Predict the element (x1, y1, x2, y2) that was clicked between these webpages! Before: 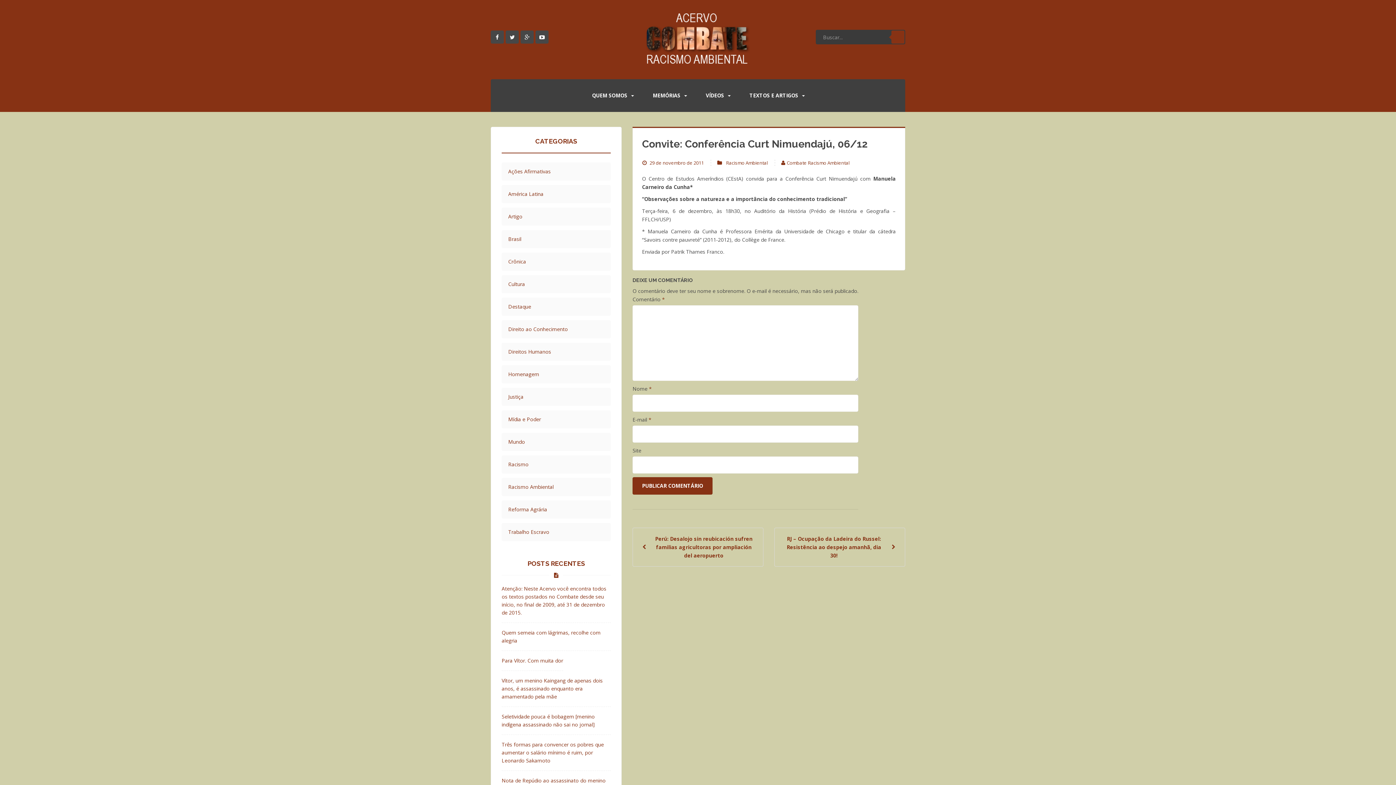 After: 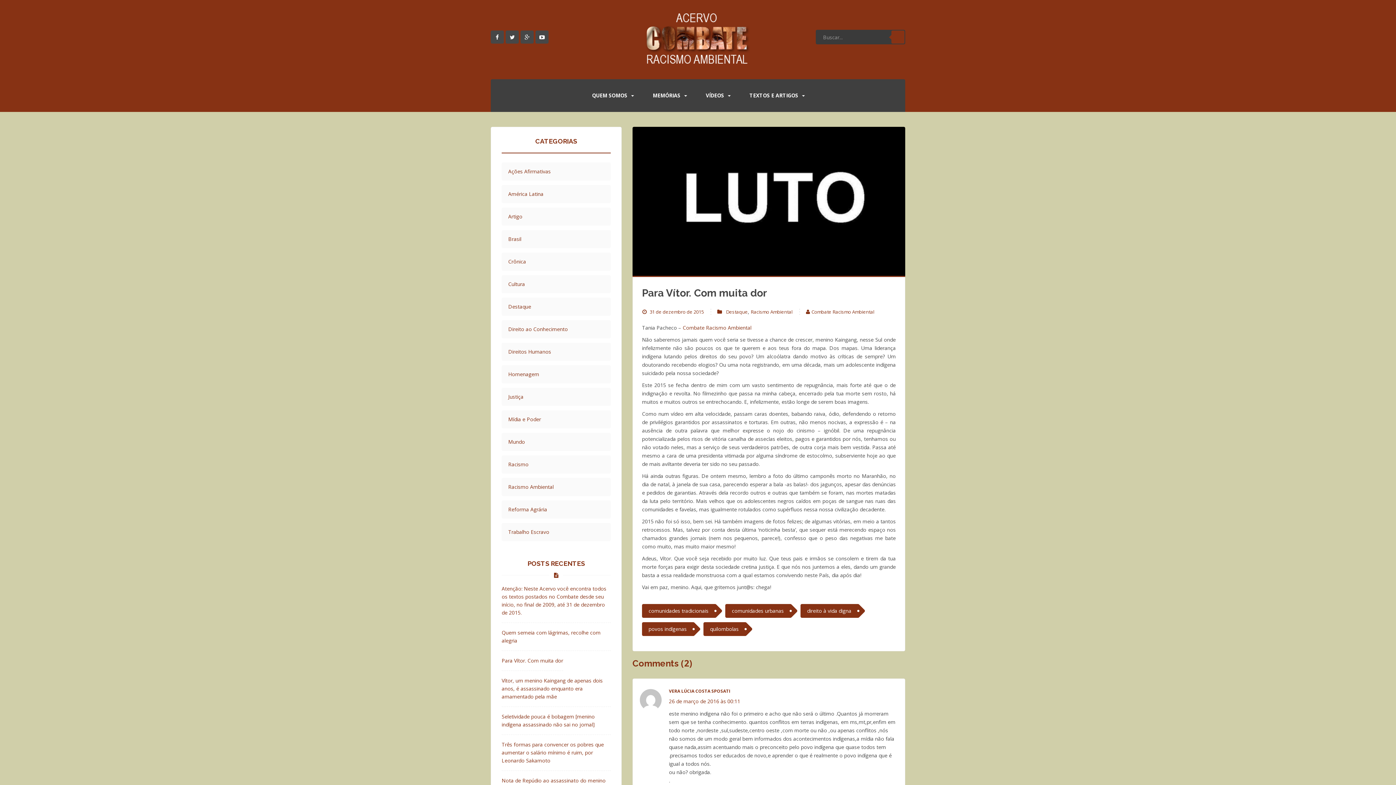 Action: label: Para Vítor. Com muita dor bbox: (501, 657, 563, 665)